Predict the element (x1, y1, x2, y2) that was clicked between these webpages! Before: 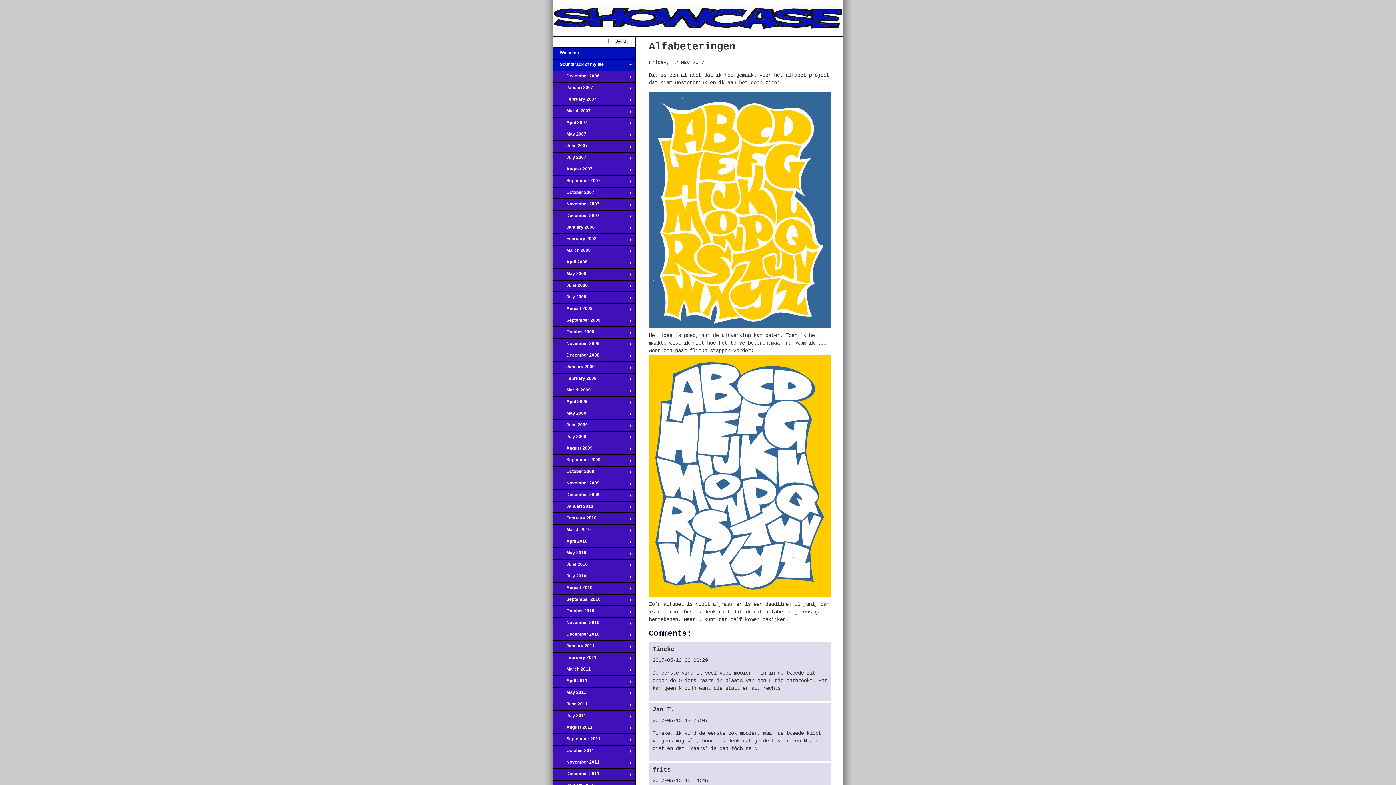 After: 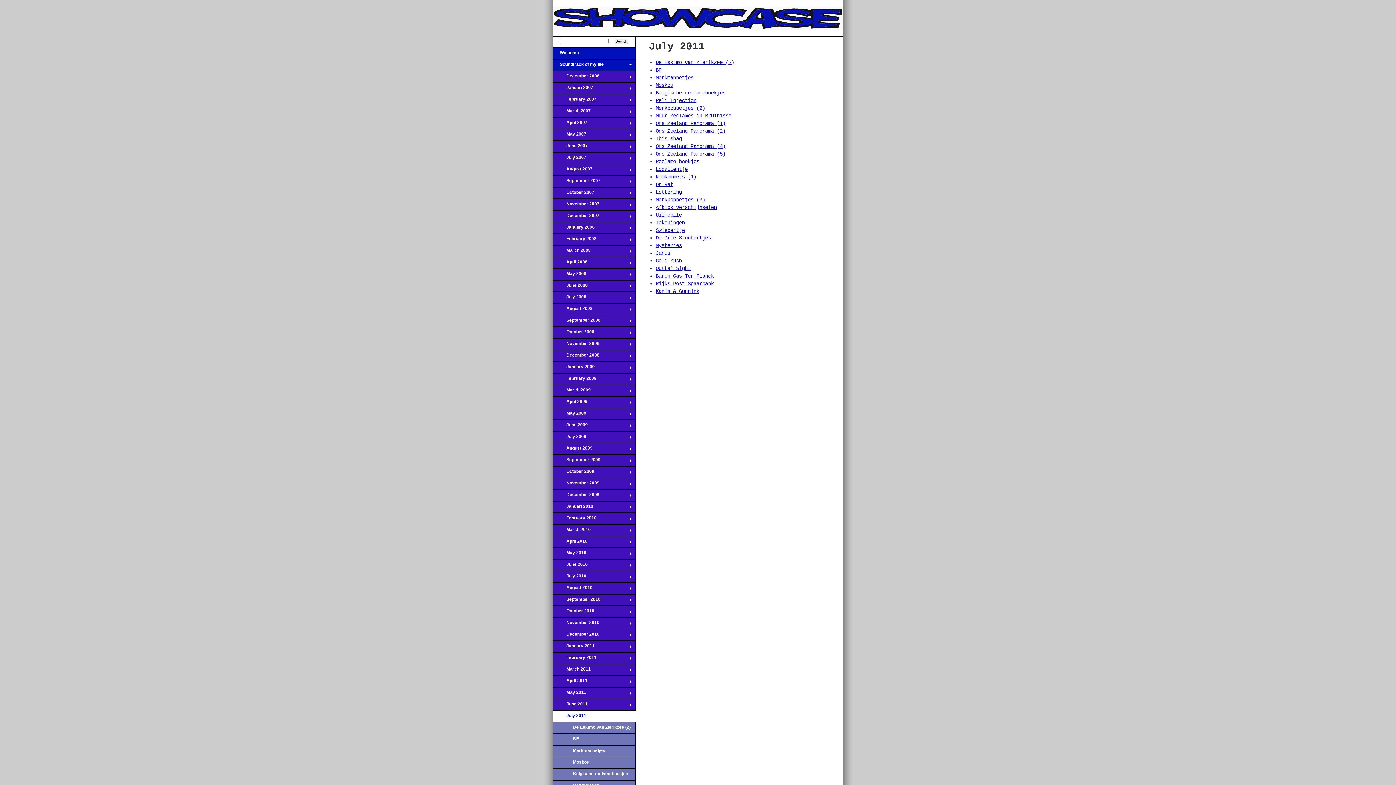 Action: bbox: (552, 710, 636, 722) label: July 2011
→